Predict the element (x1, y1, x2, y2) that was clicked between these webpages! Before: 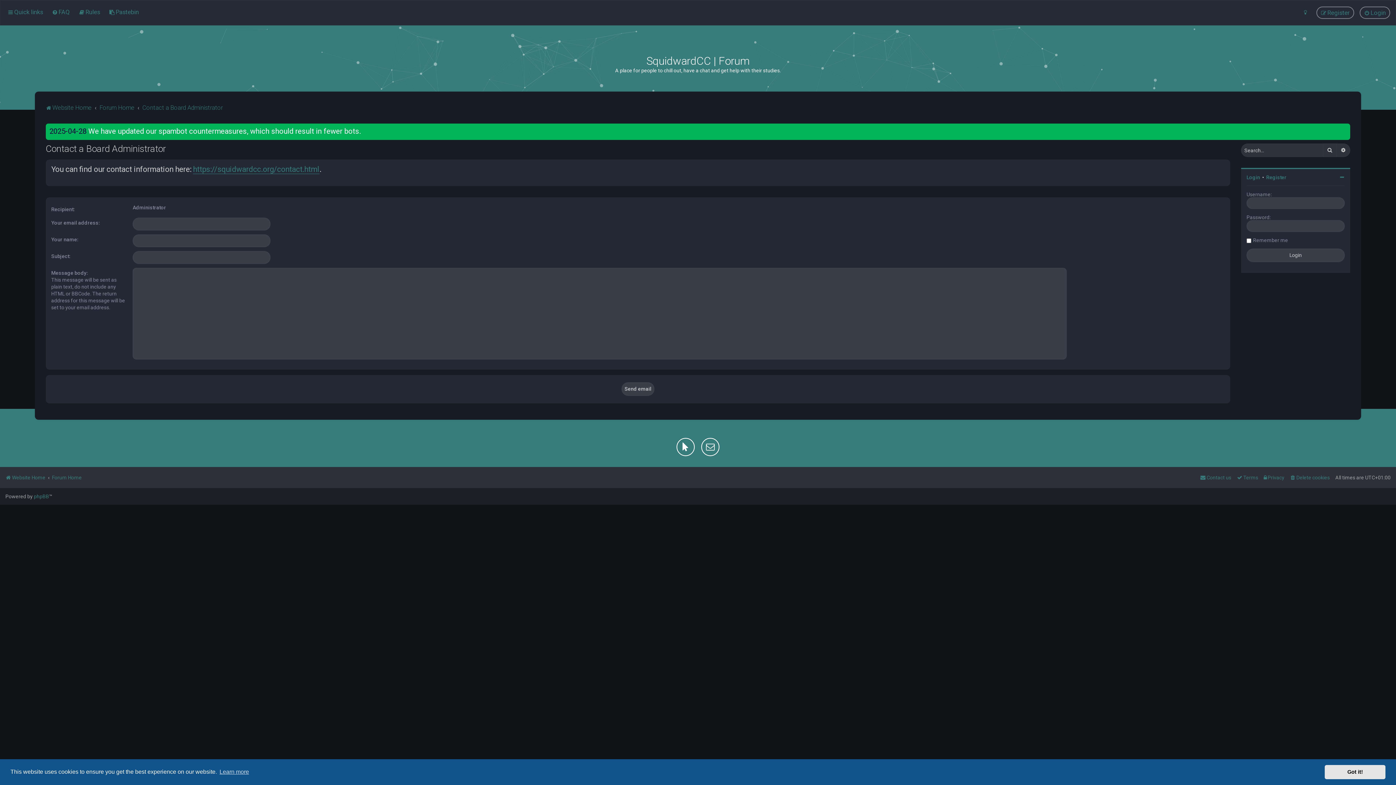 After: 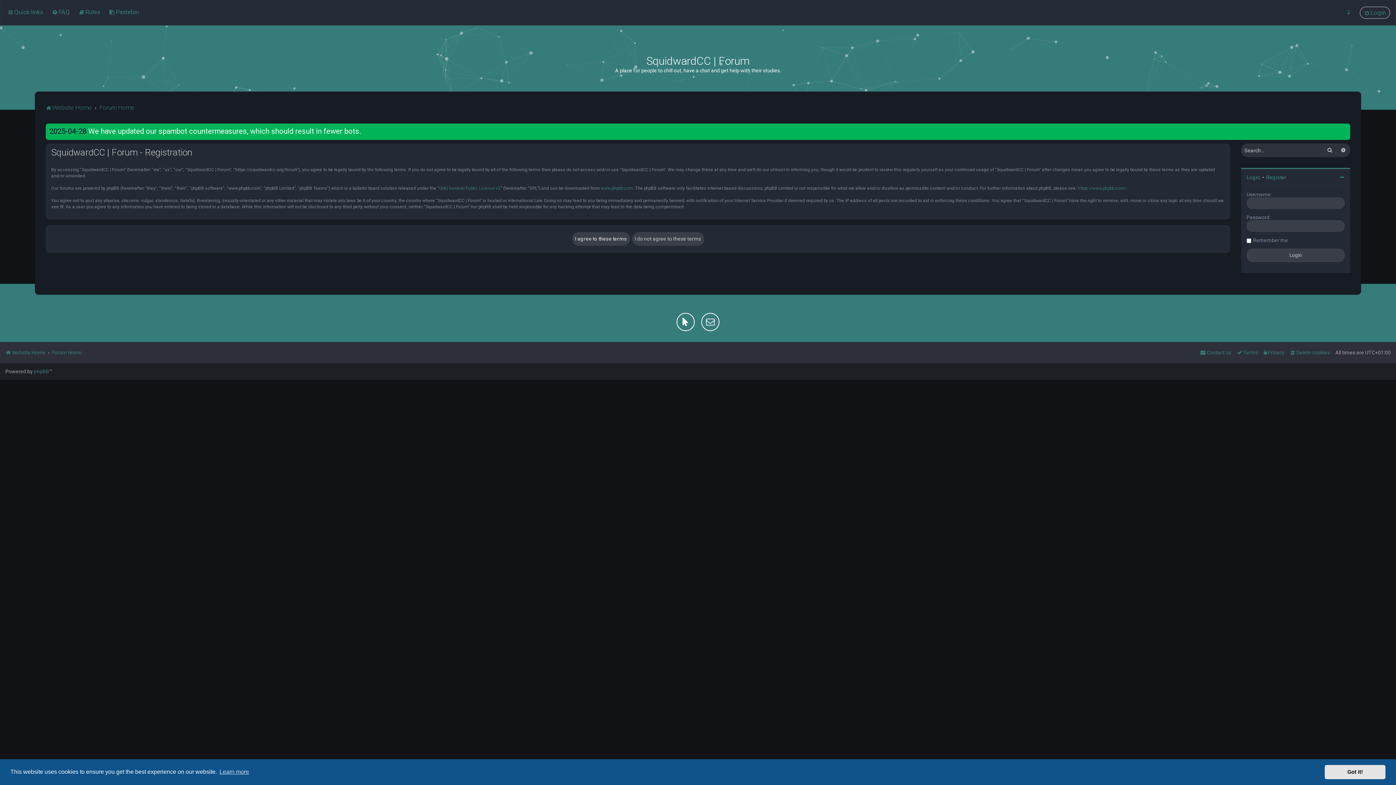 Action: bbox: (1316, 6, 1354, 18) label: Register